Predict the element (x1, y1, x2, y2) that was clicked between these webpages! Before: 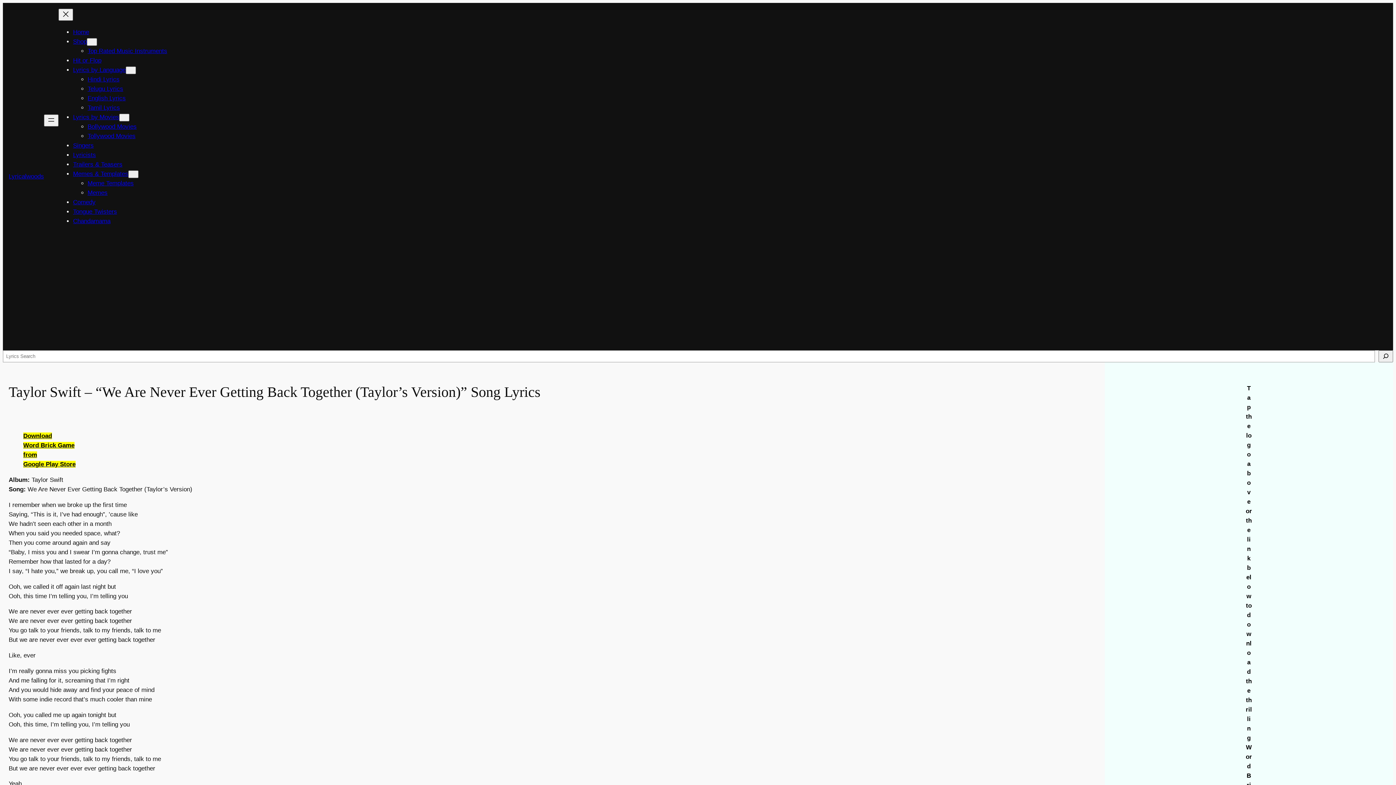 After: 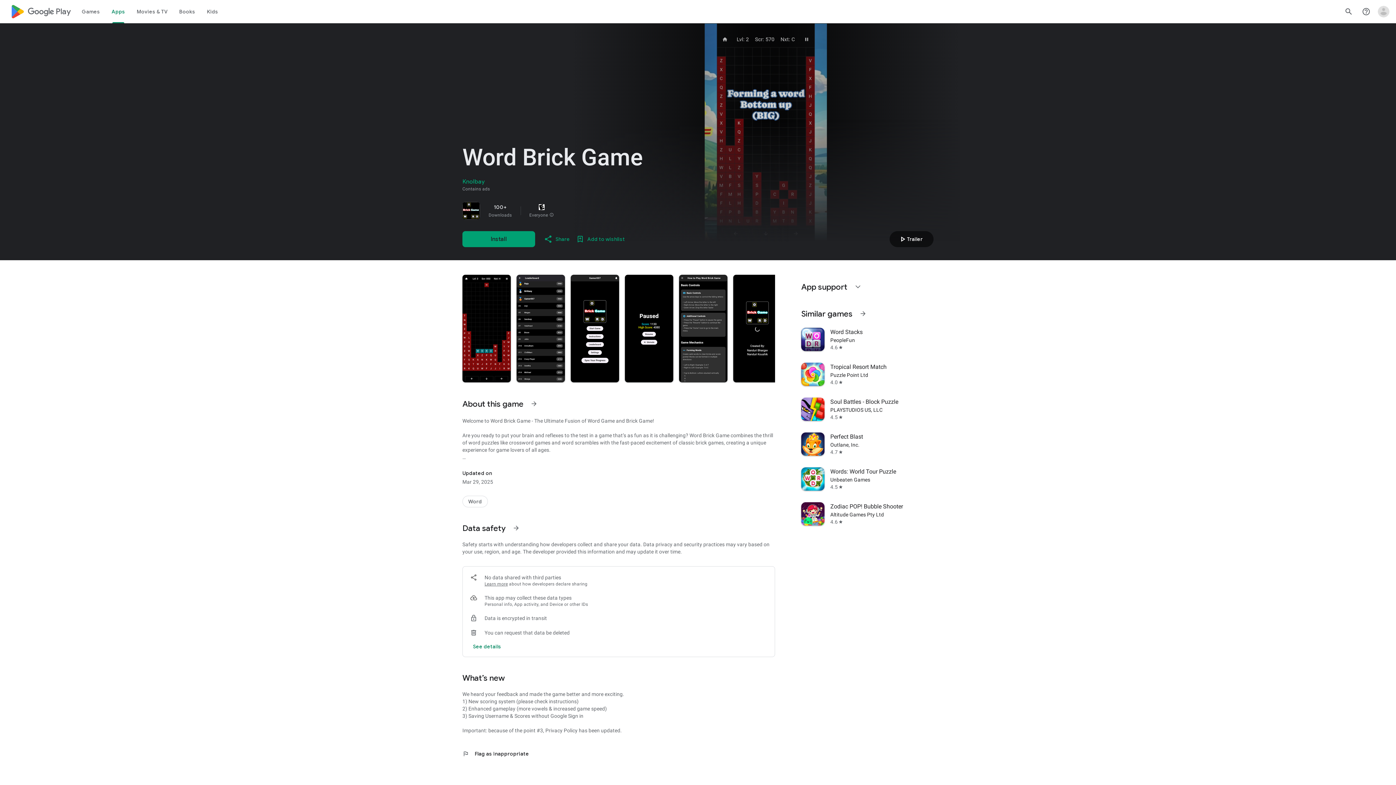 Action: label: Download
Word Brick Game
from
Google Play Store bbox: (23, 431, 75, 469)